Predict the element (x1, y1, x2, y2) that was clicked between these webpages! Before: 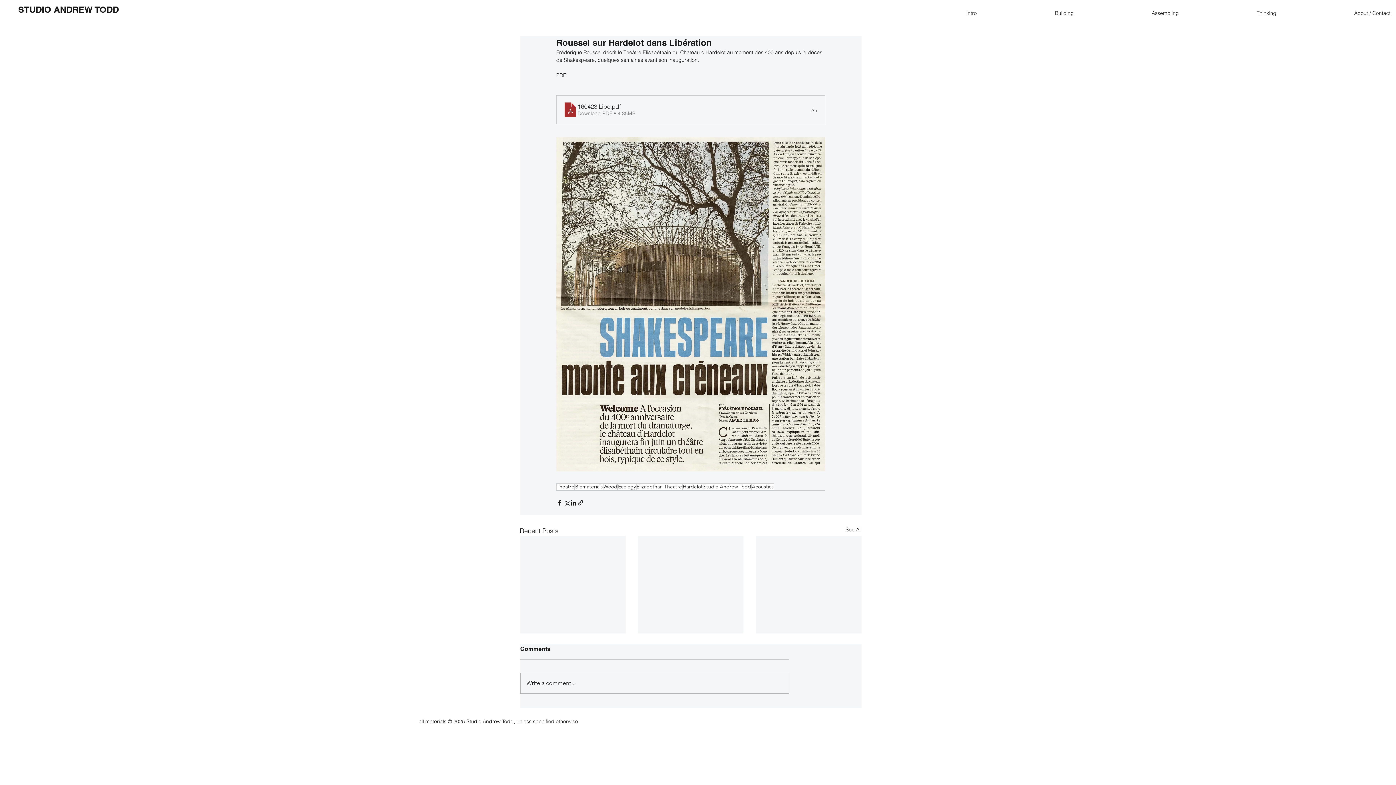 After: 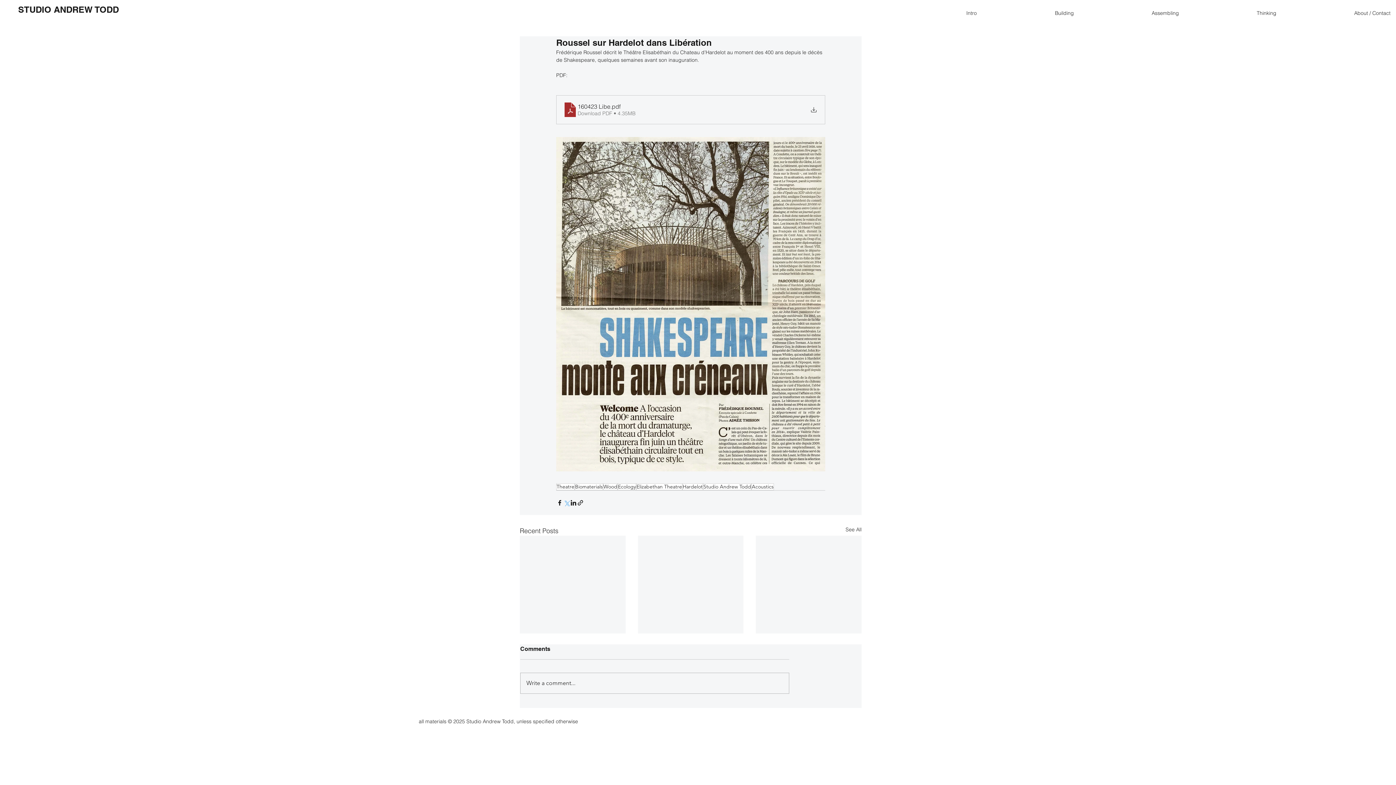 Action: label: Share via X (Twitter) bbox: (563, 499, 570, 506)